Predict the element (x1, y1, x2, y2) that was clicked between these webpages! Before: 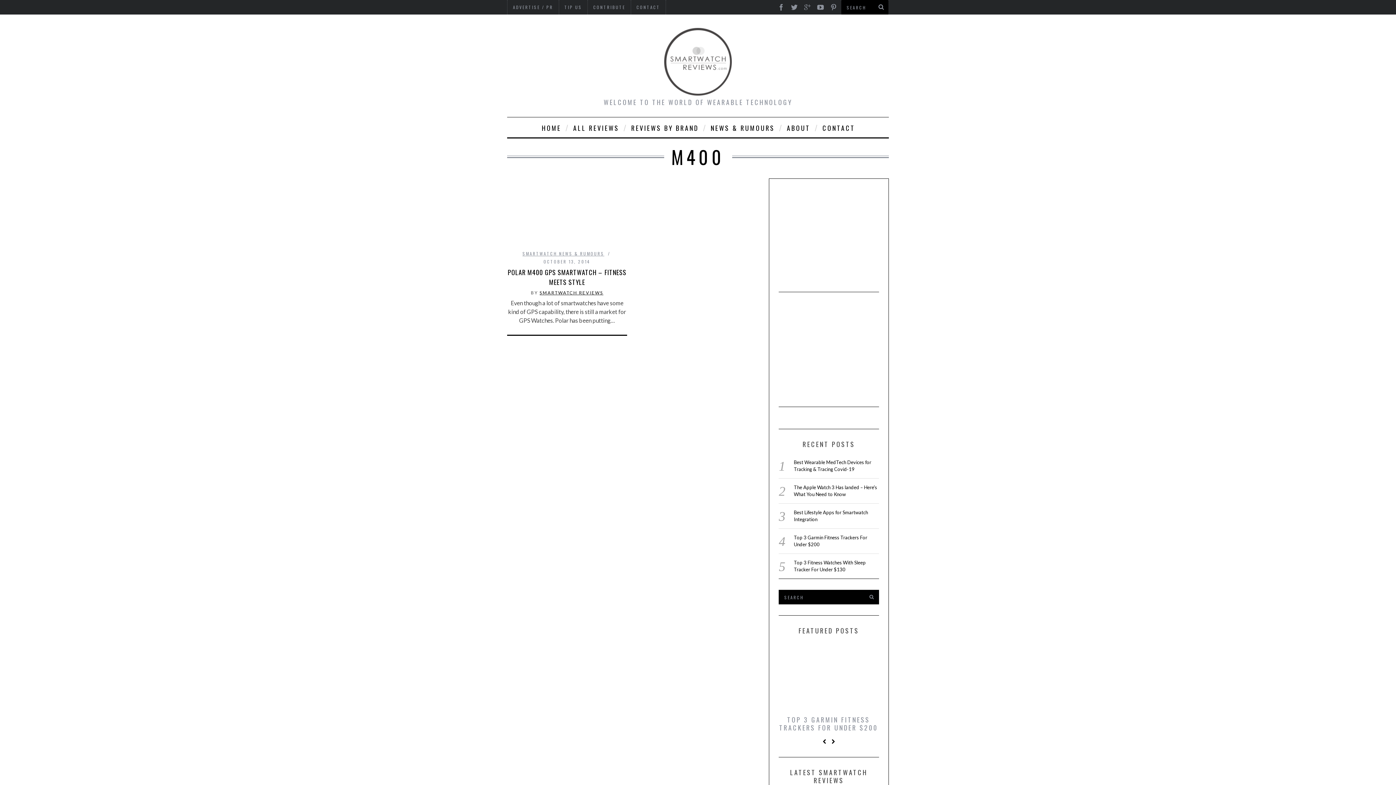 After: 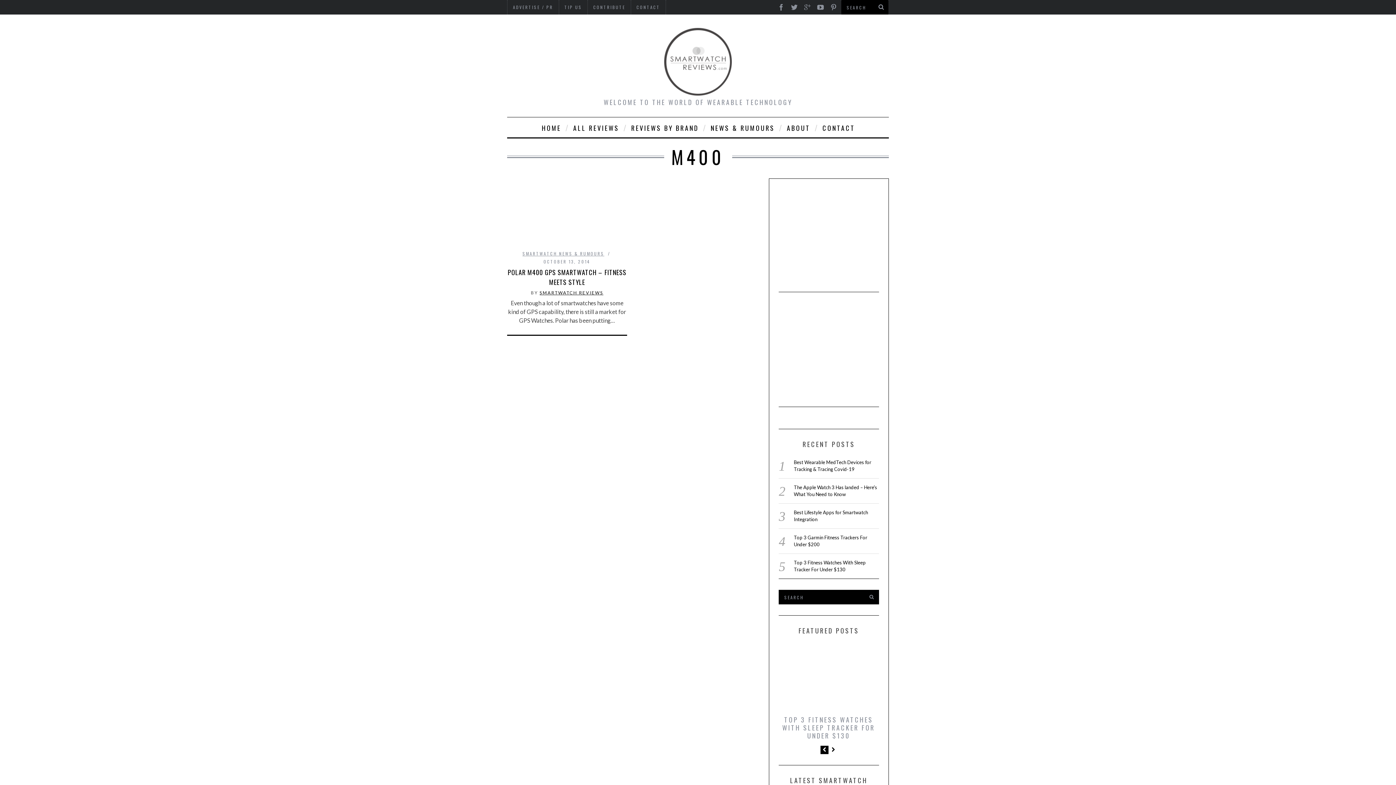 Action: bbox: (820, 746, 828, 754)